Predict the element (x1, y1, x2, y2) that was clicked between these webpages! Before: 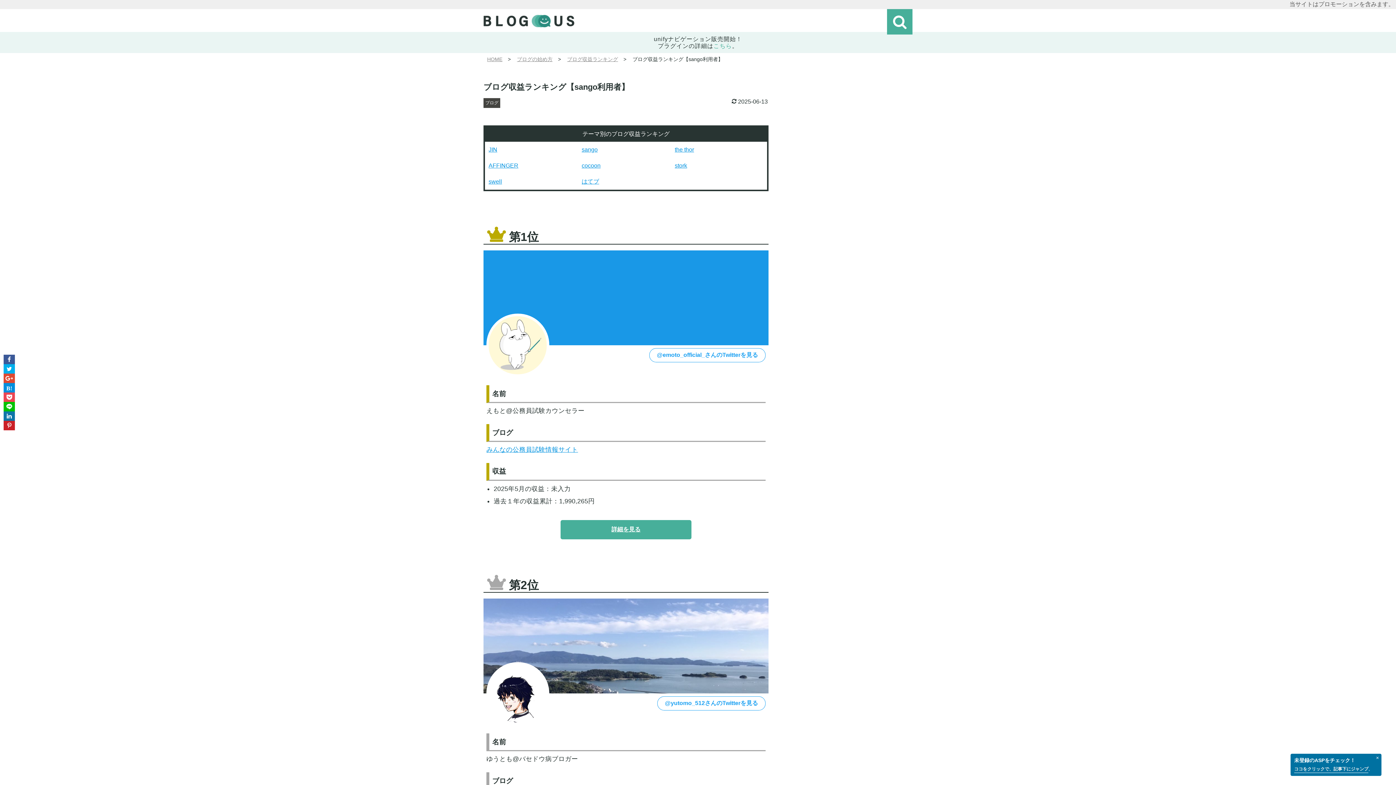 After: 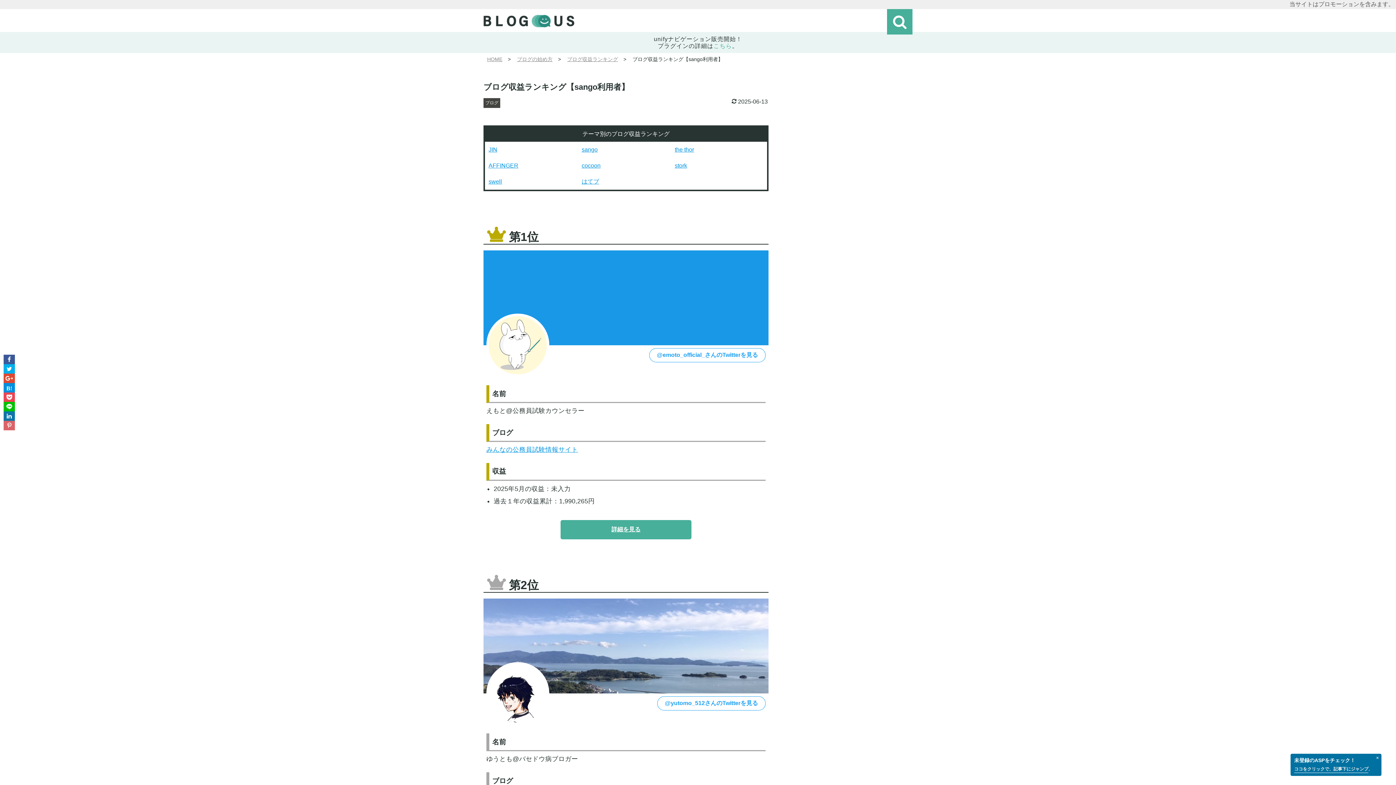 Action: bbox: (3, 421, 14, 430)